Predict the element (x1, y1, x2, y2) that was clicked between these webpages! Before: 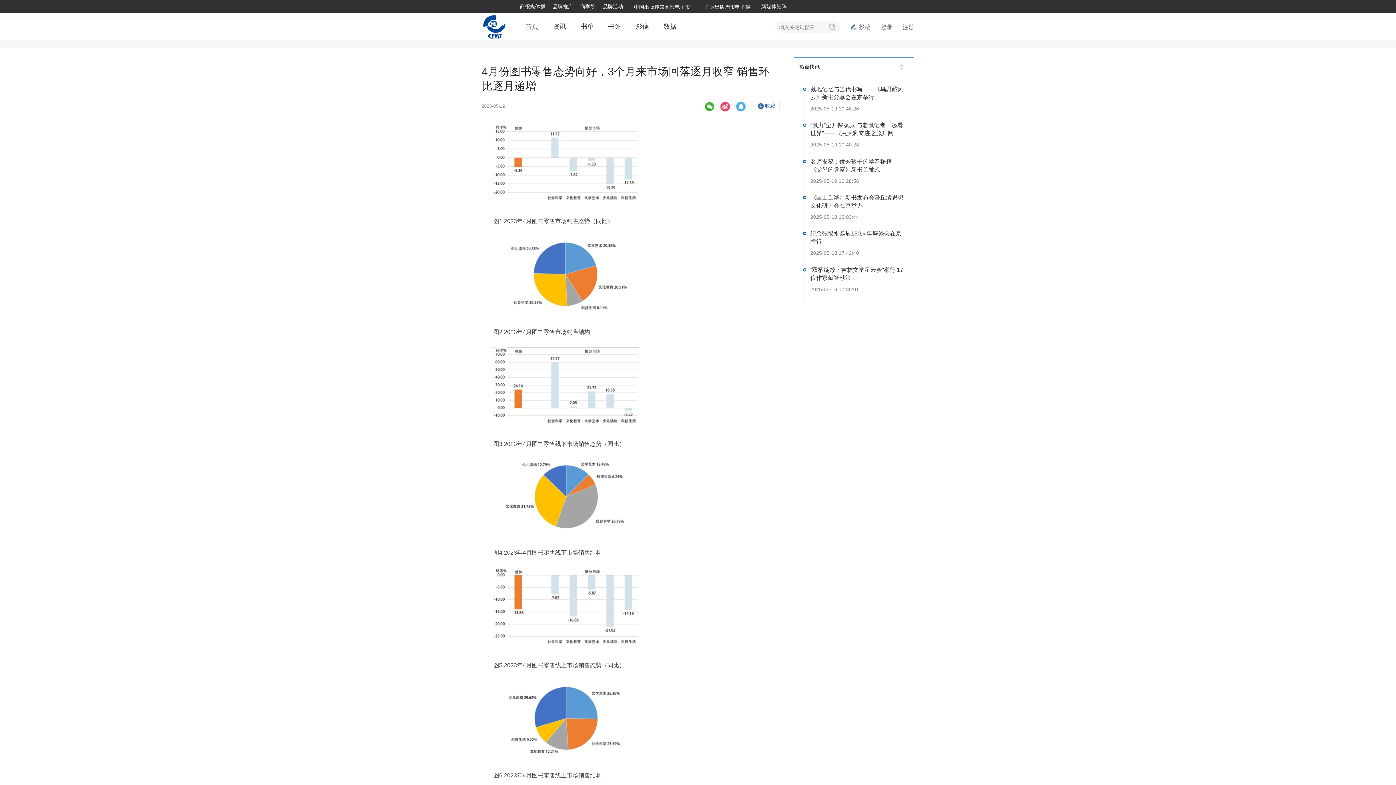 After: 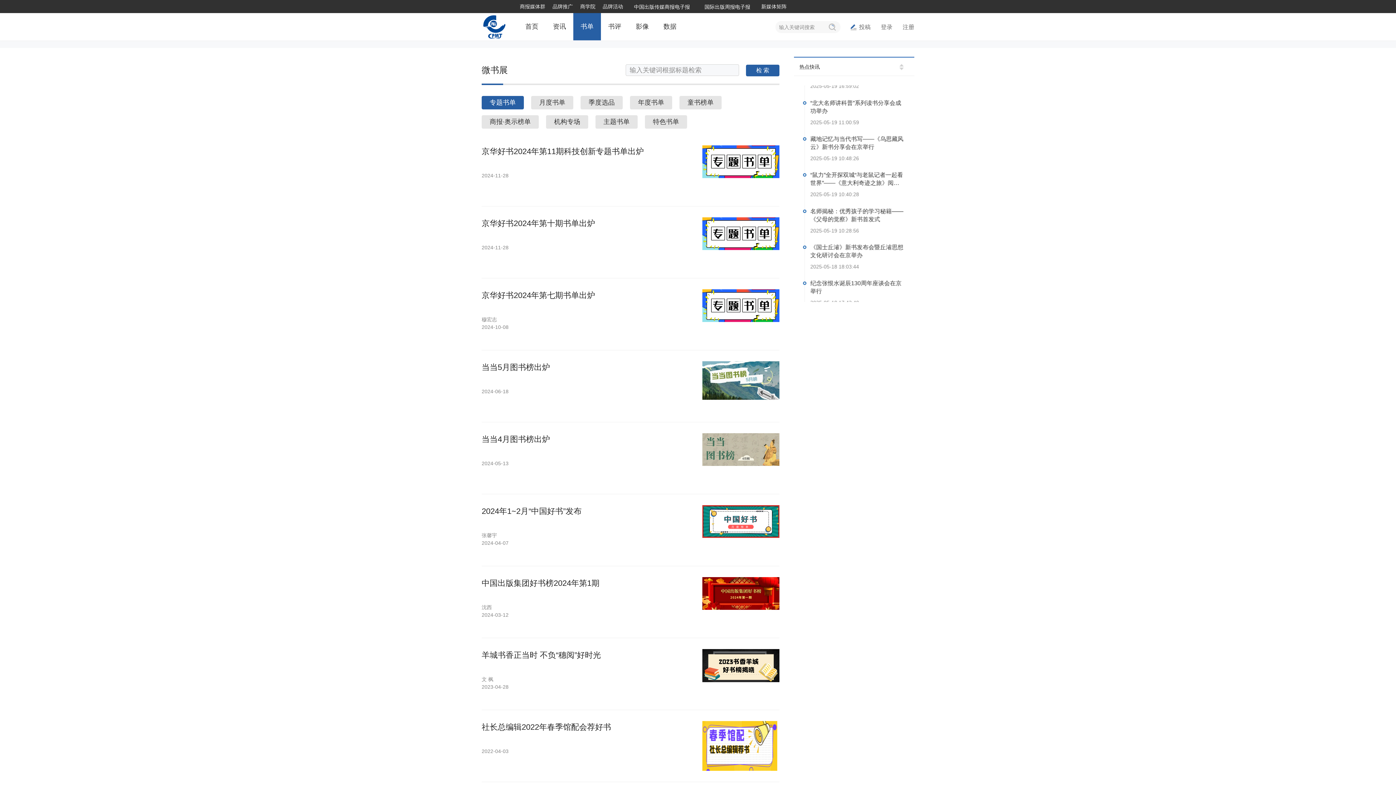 Action: label: 书单 bbox: (573, 13, 601, 40)